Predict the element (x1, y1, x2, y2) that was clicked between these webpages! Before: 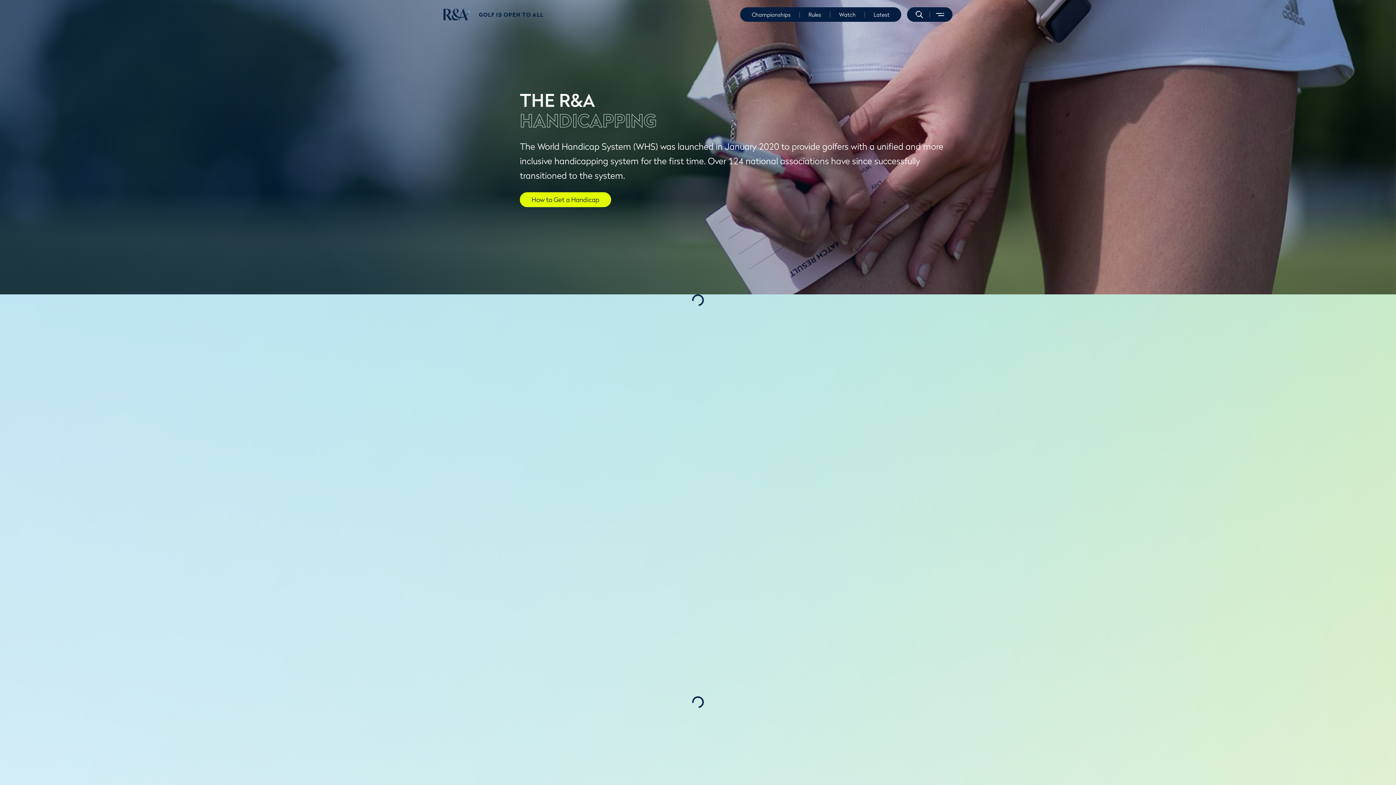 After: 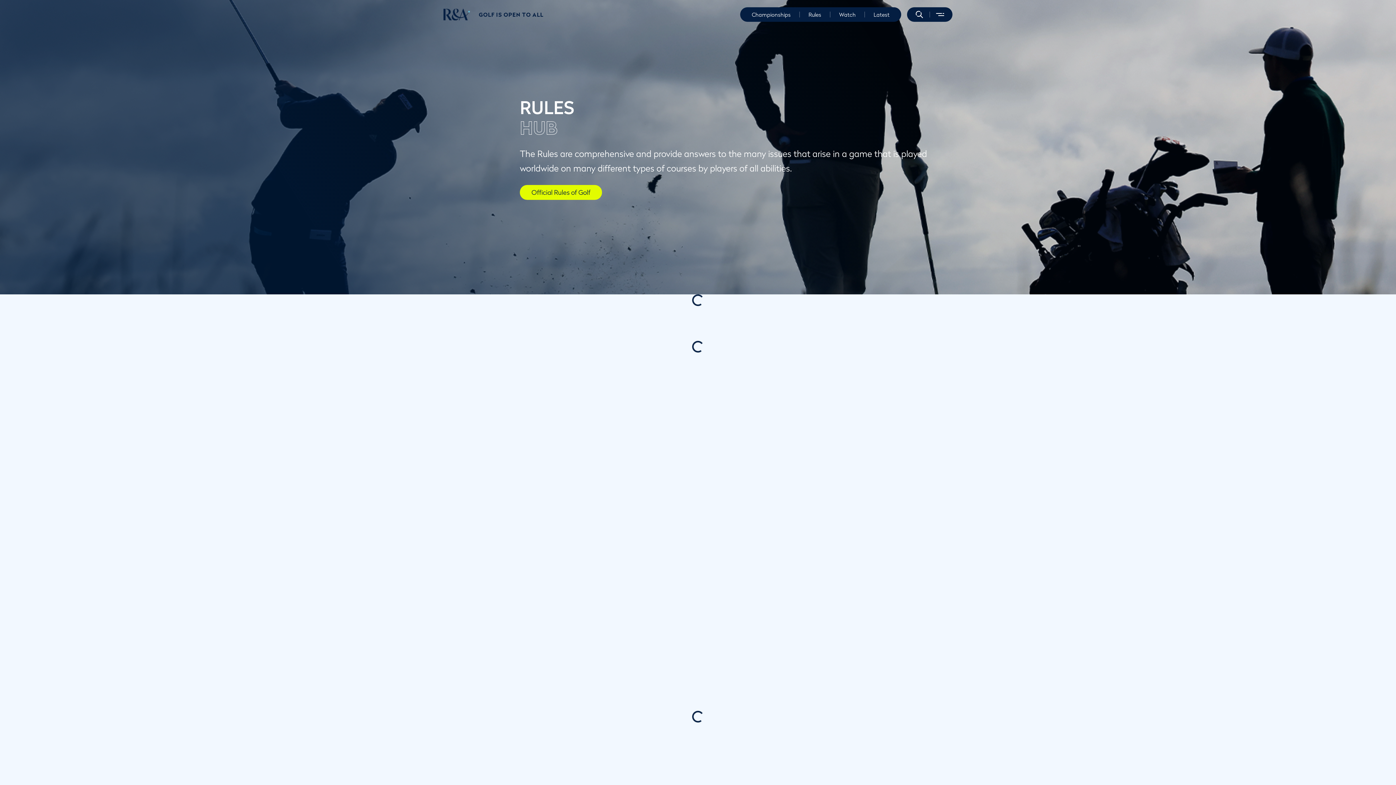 Action: label: Rules bbox: (808, 11, 821, 17)